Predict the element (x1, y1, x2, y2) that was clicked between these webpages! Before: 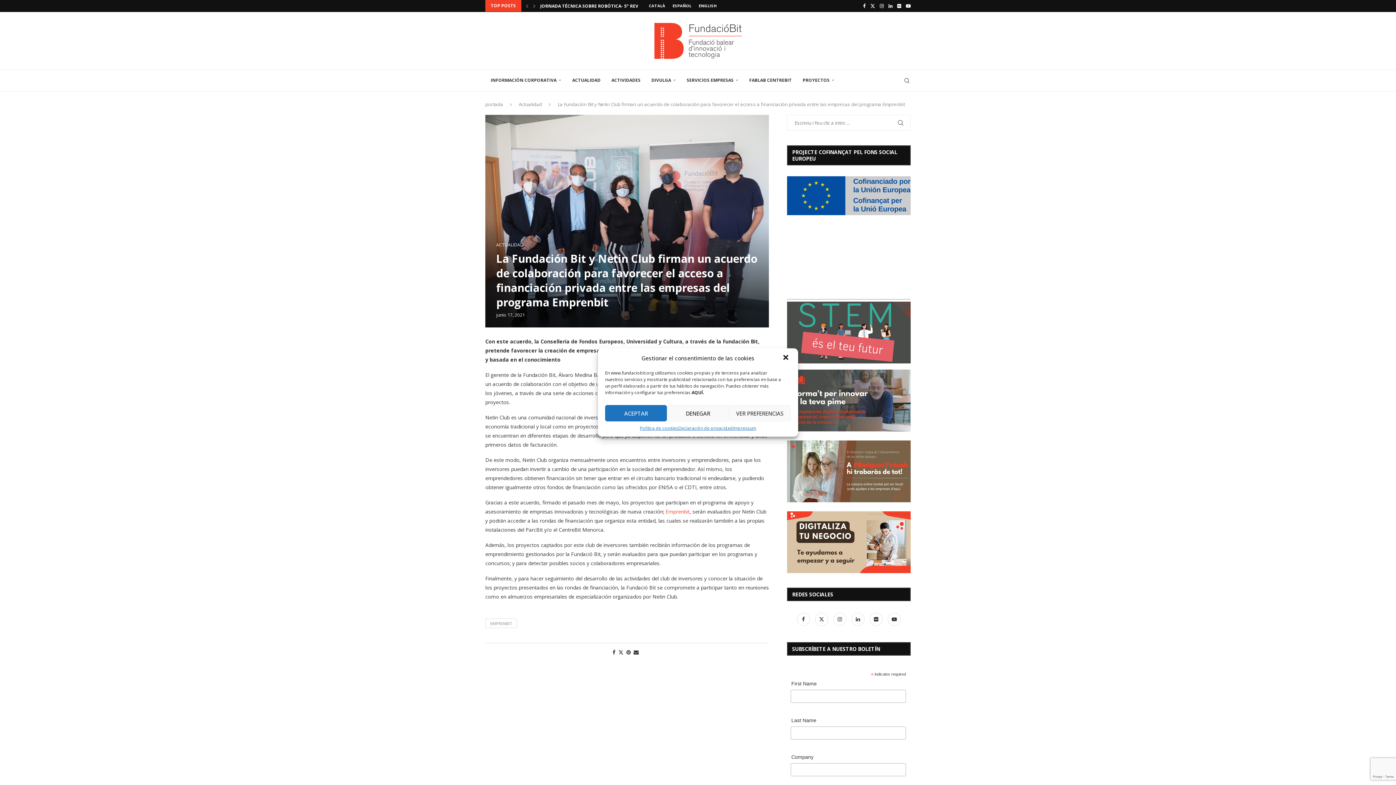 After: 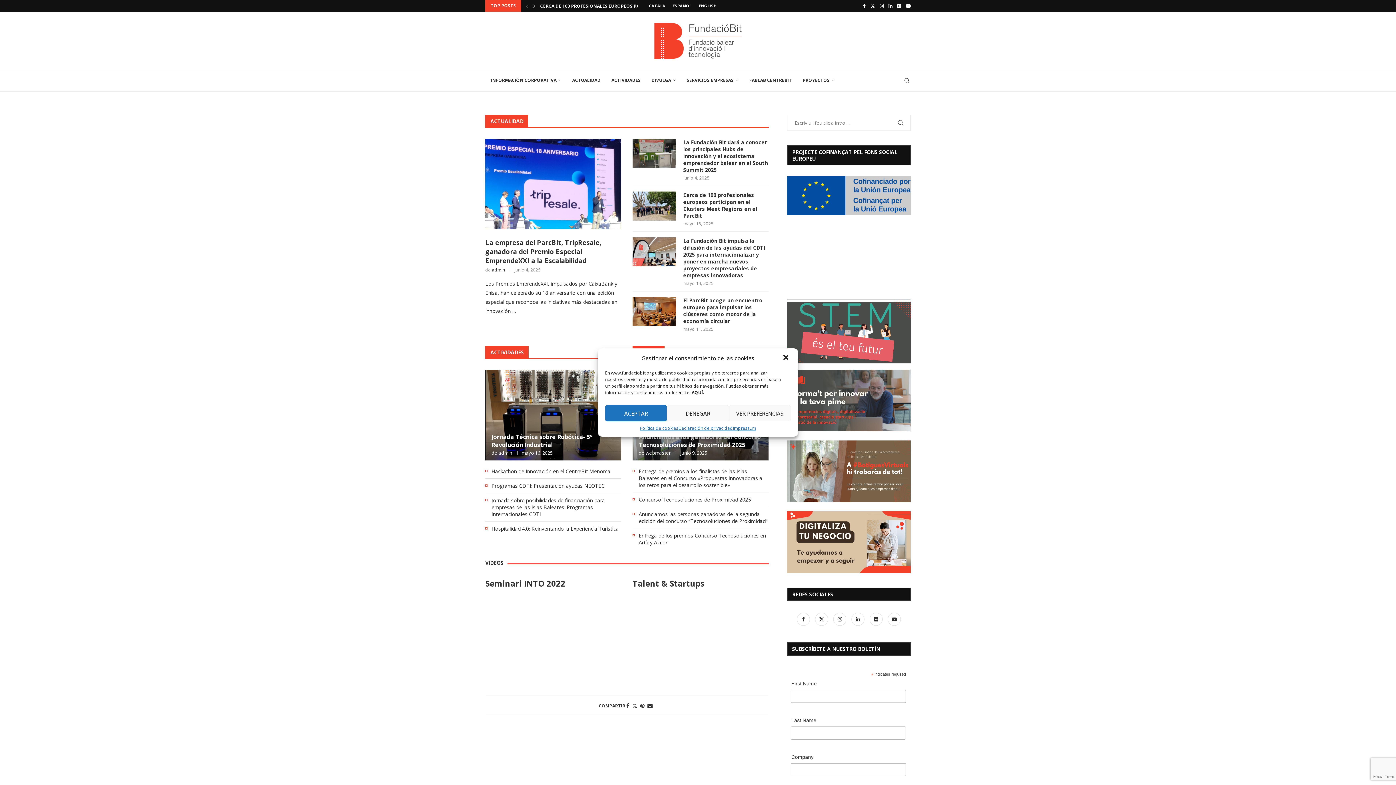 Action: bbox: (485, 101, 503, 107) label: portada